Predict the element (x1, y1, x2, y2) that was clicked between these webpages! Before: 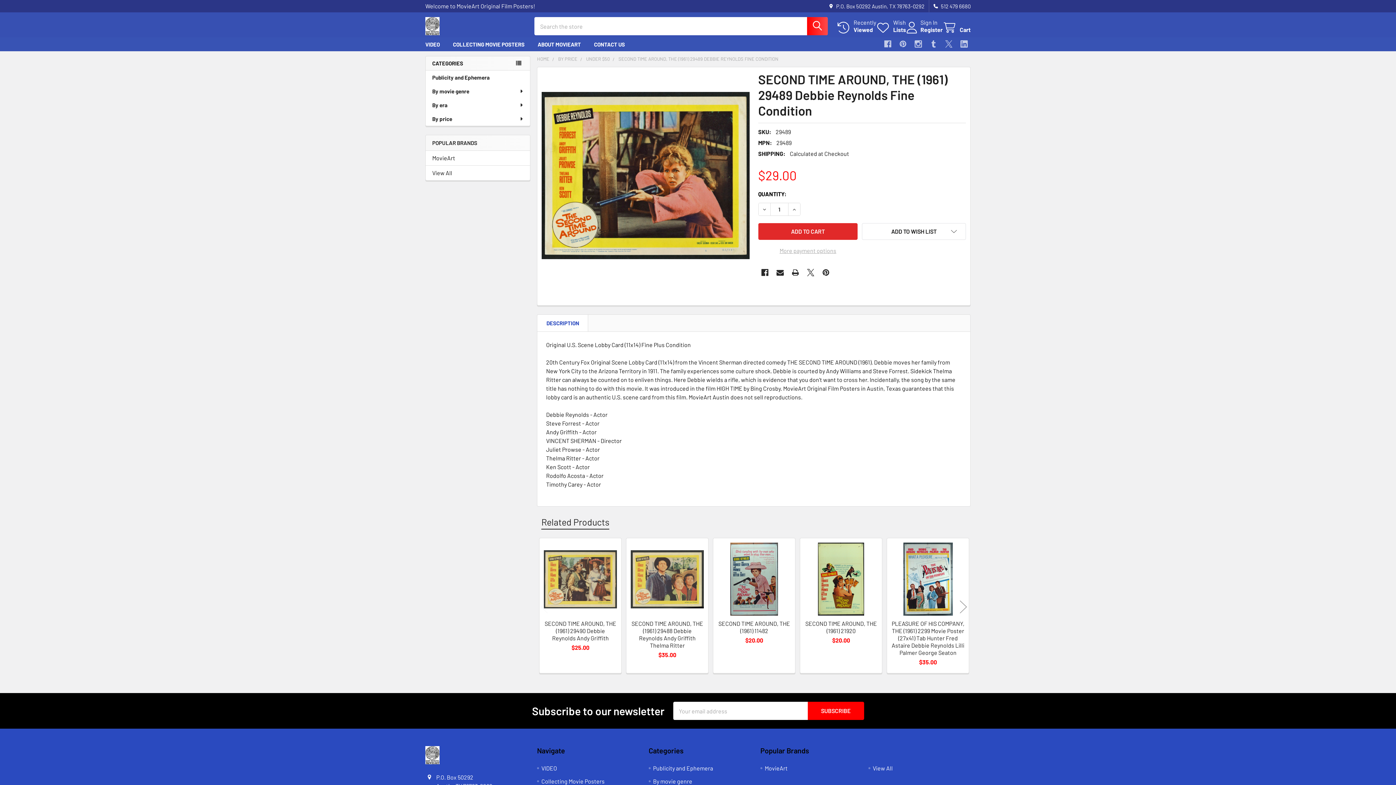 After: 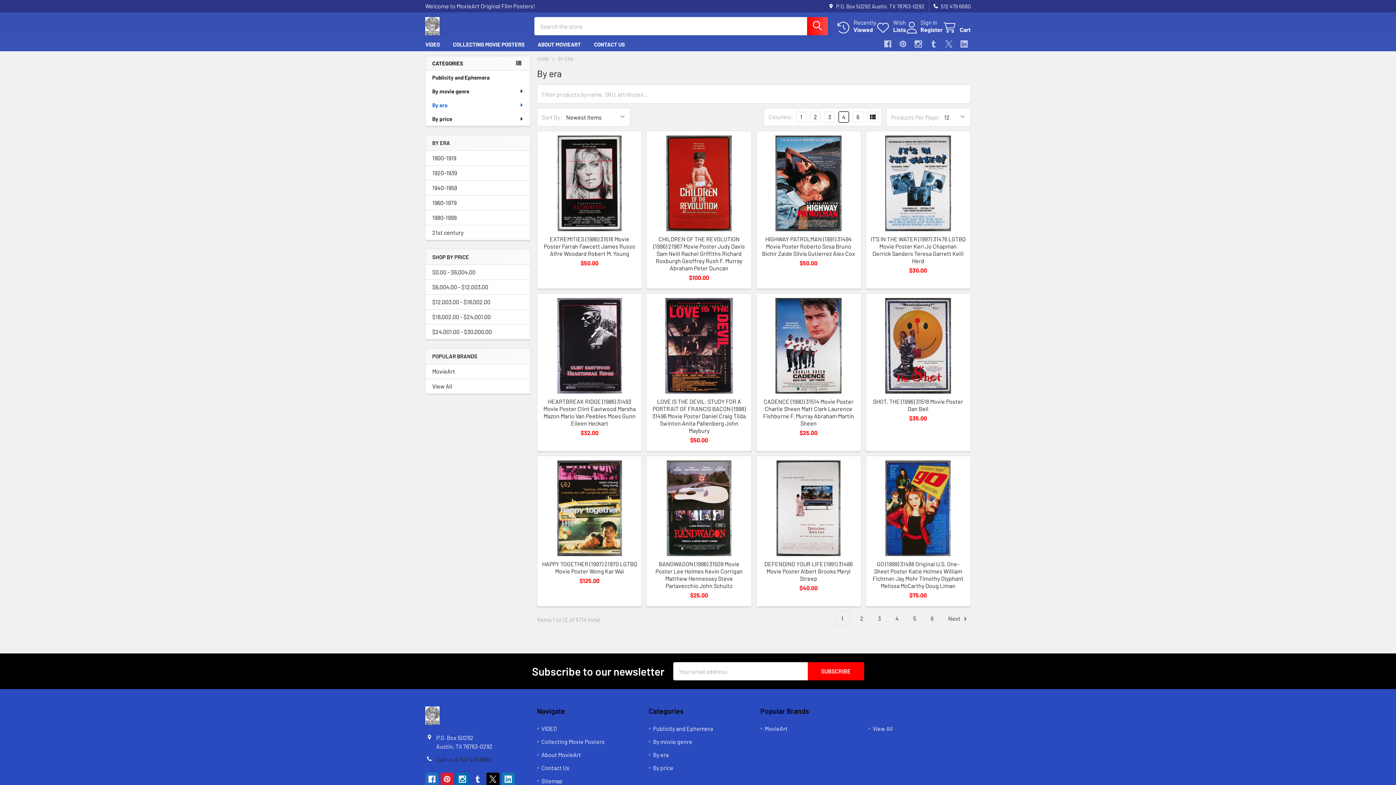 Action: label: By era bbox: (425, 98, 530, 112)